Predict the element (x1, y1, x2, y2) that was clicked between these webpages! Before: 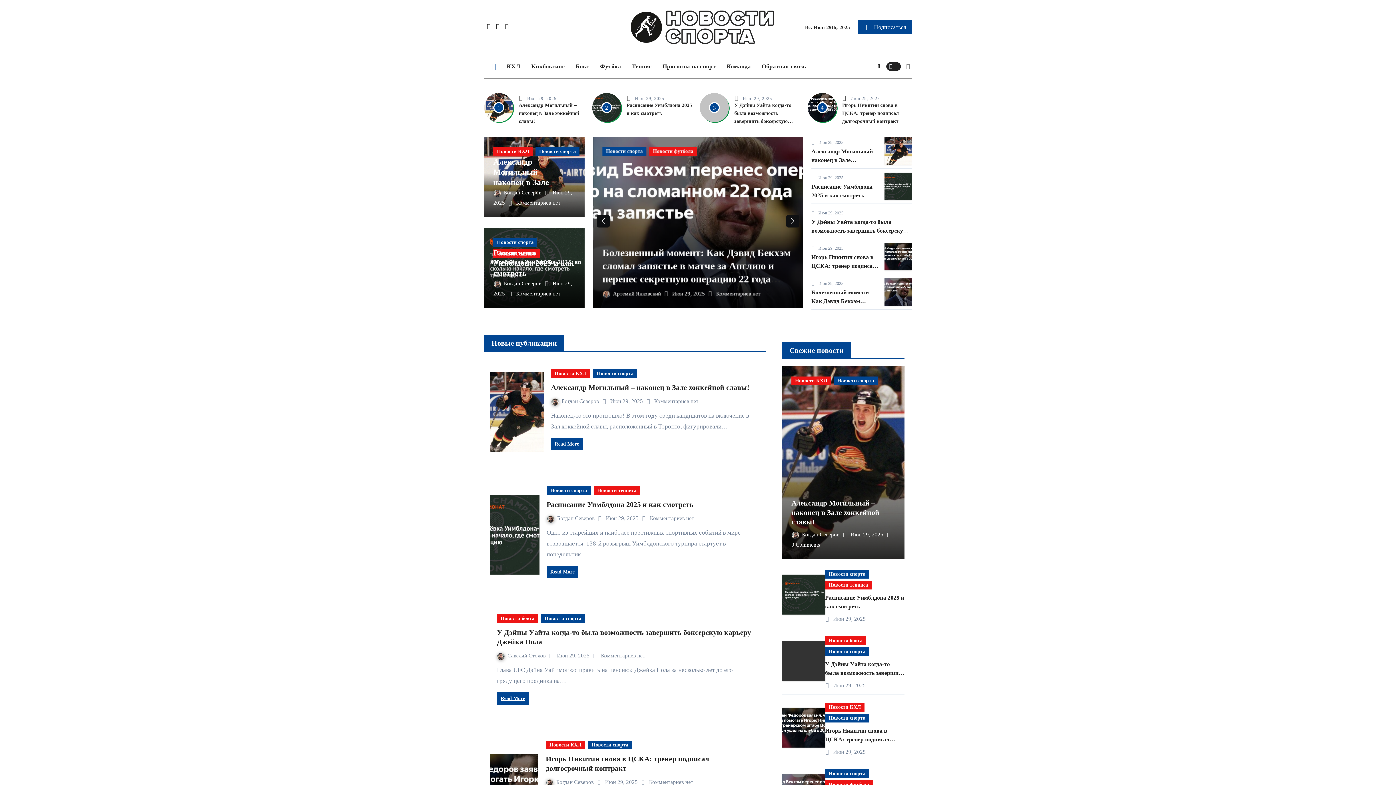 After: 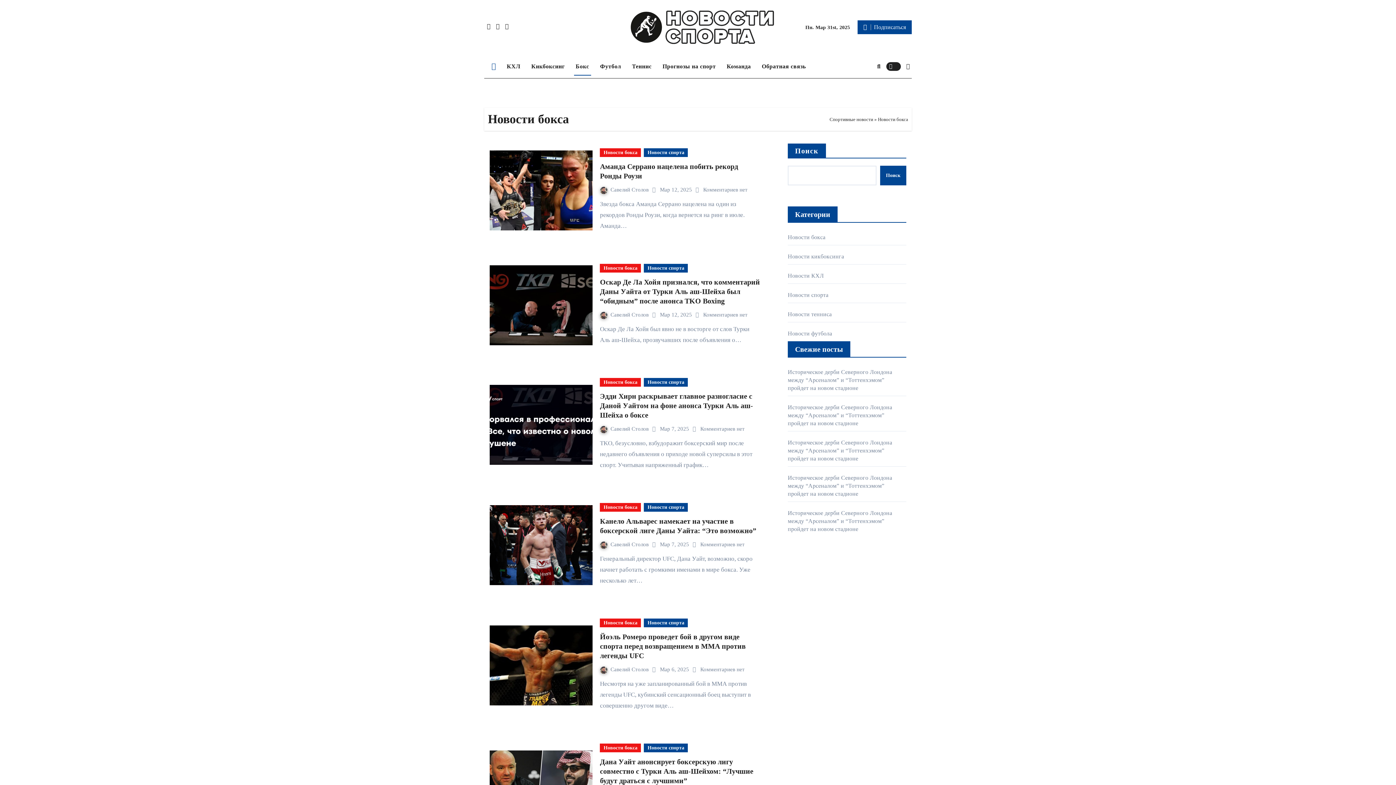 Action: label: Новости бокса bbox: (825, 636, 866, 645)